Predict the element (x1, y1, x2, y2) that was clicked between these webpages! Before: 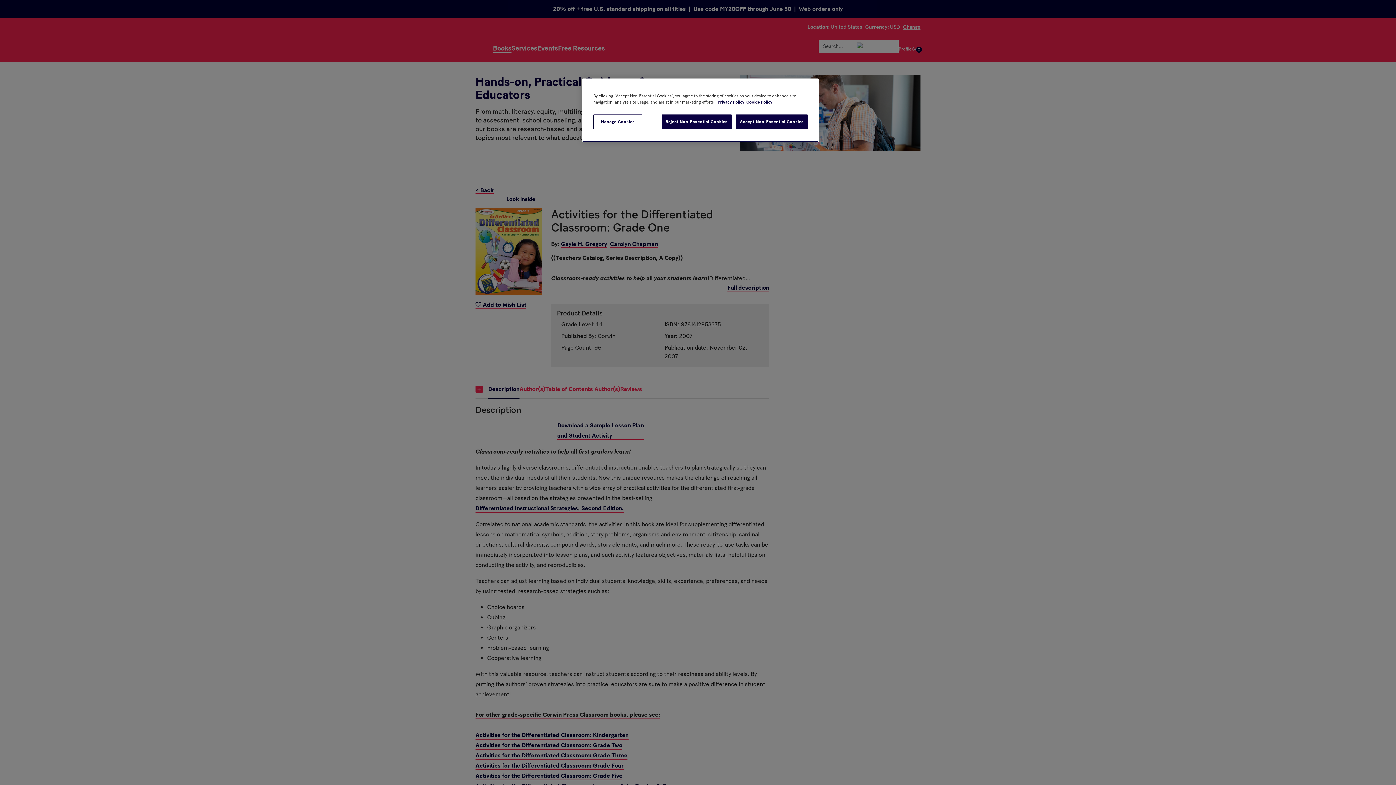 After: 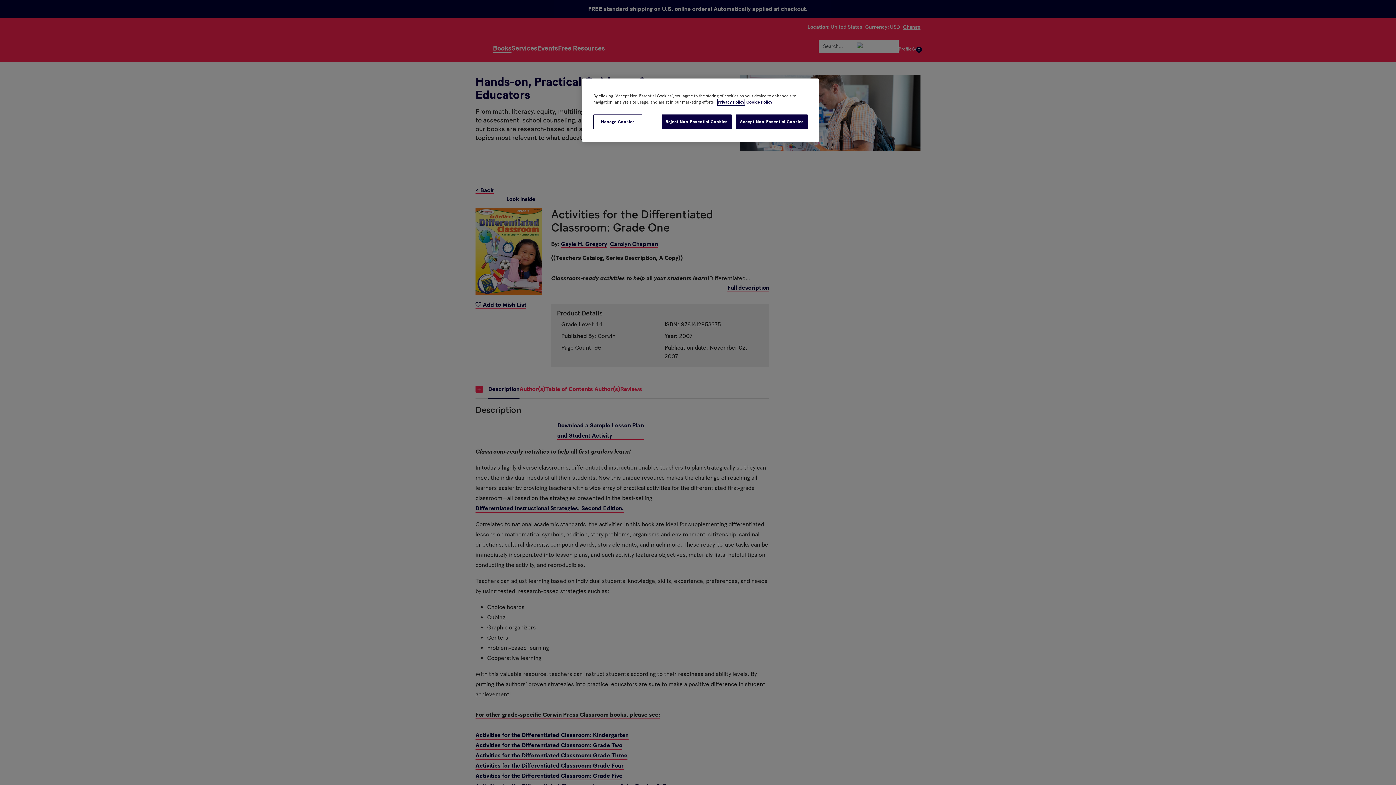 Action: label: More information about your privacy, opens in a new tab bbox: (717, 99, 744, 105)